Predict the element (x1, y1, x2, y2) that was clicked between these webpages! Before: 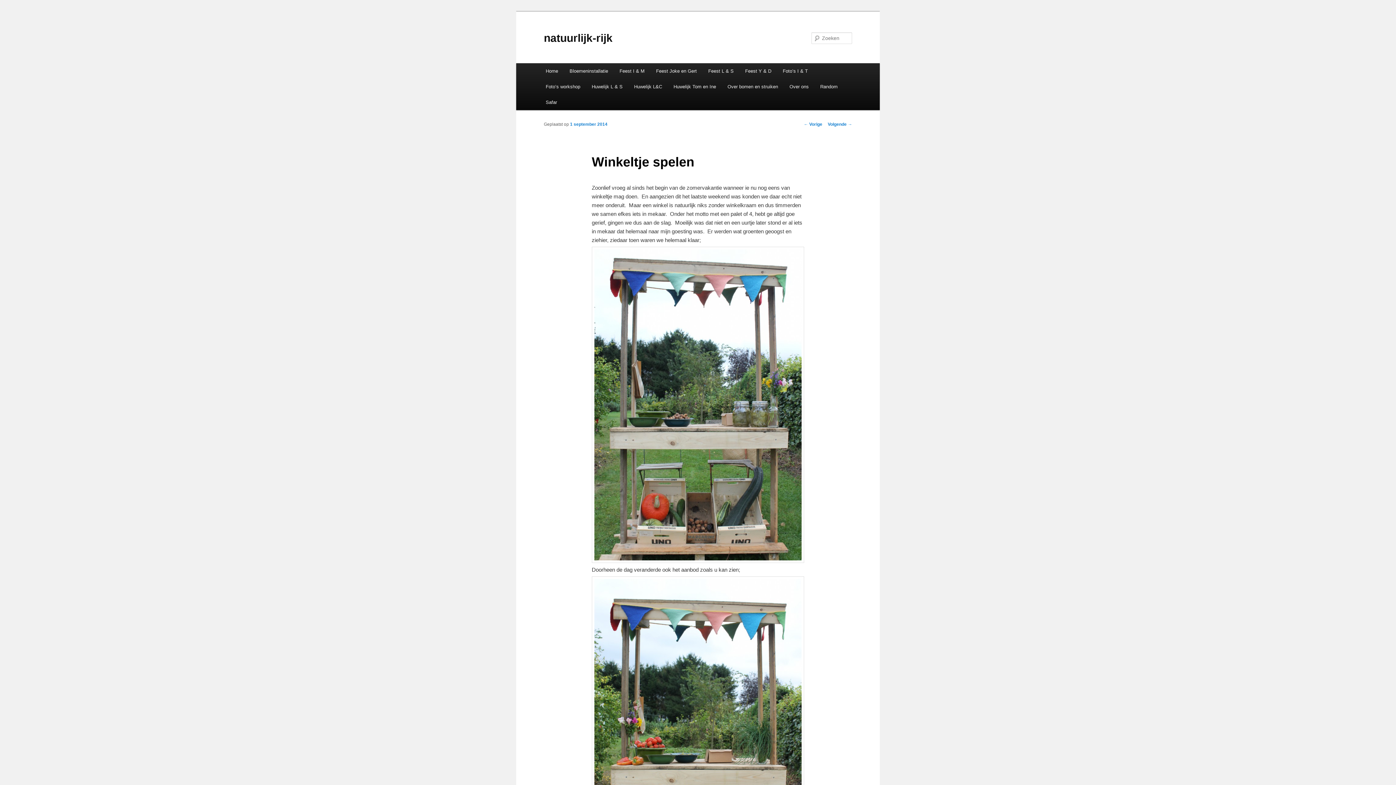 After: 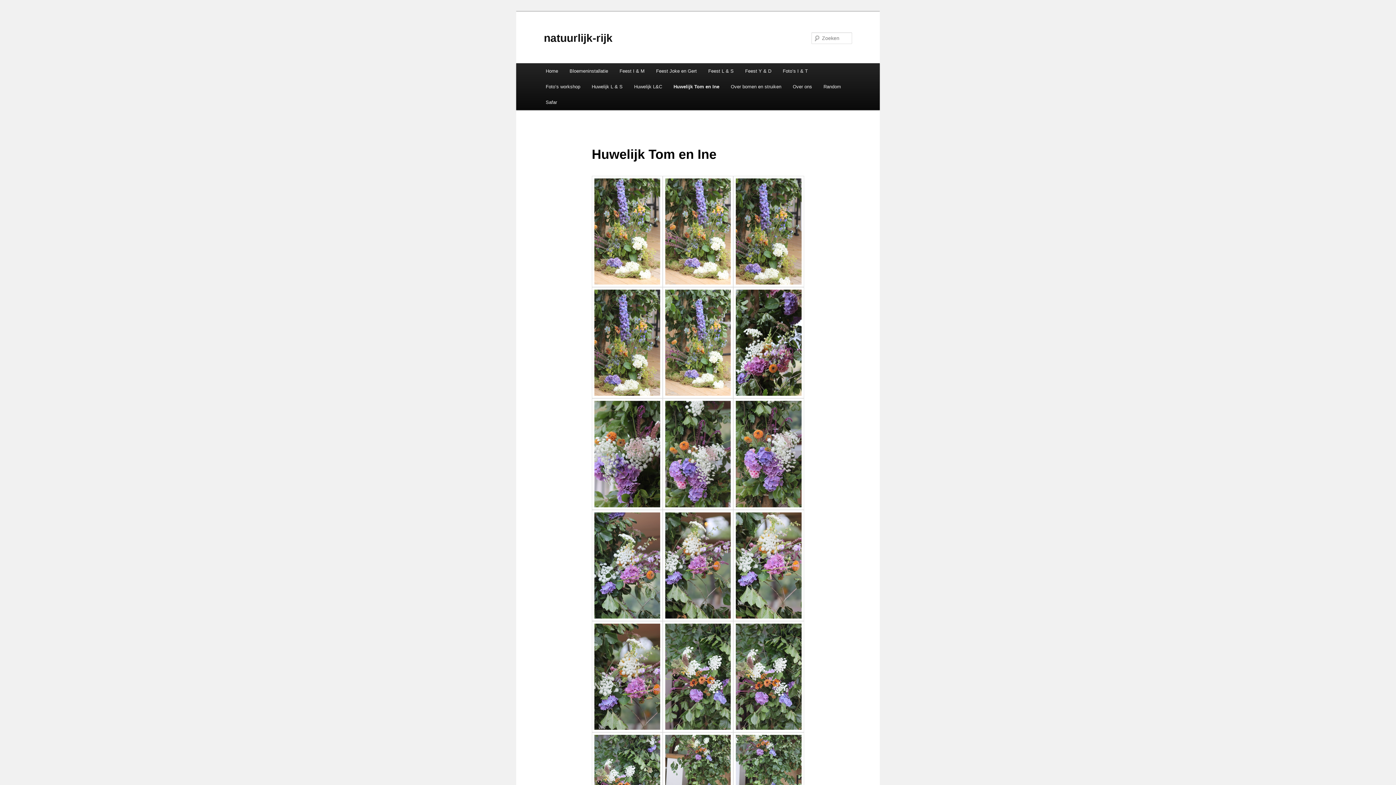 Action: label: Huwelijk Tom en Ine bbox: (667, 78, 721, 94)